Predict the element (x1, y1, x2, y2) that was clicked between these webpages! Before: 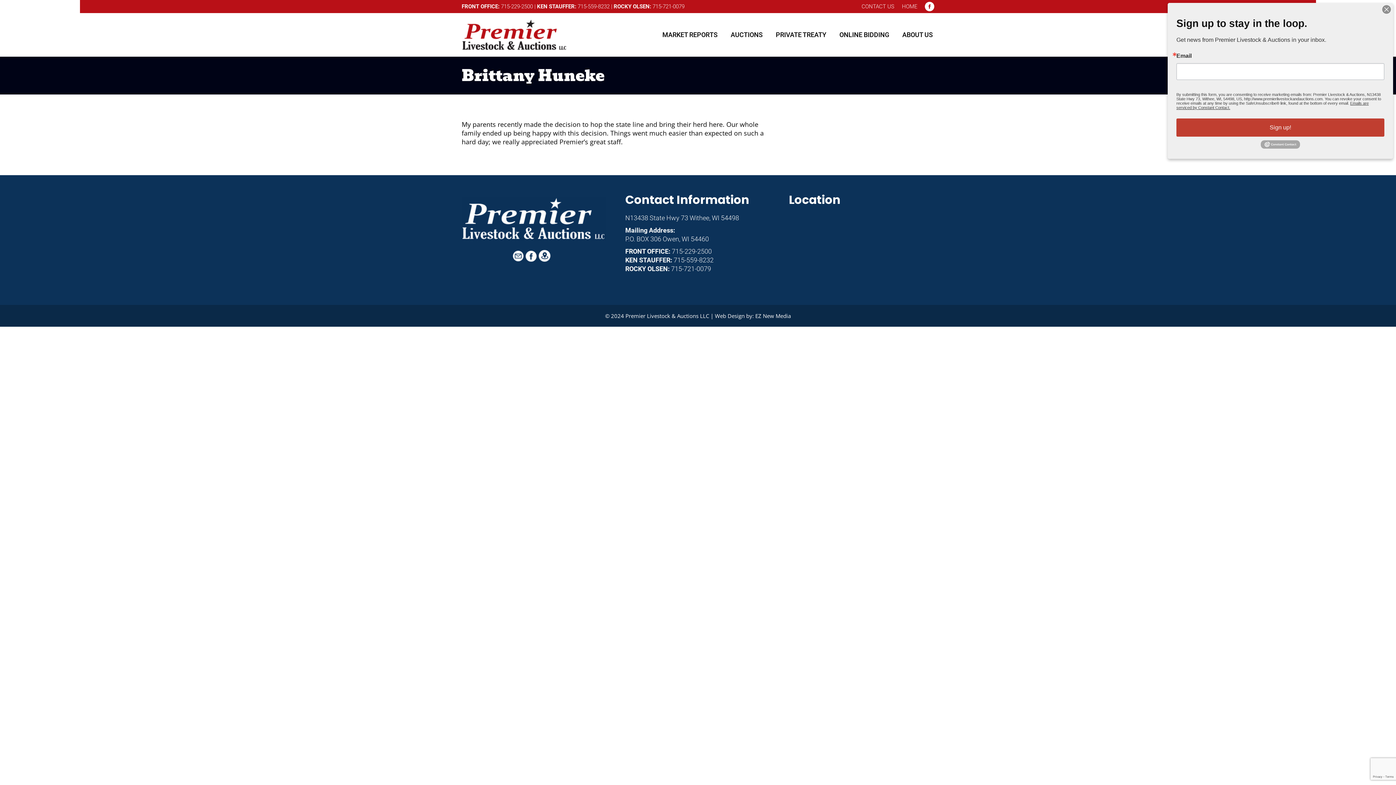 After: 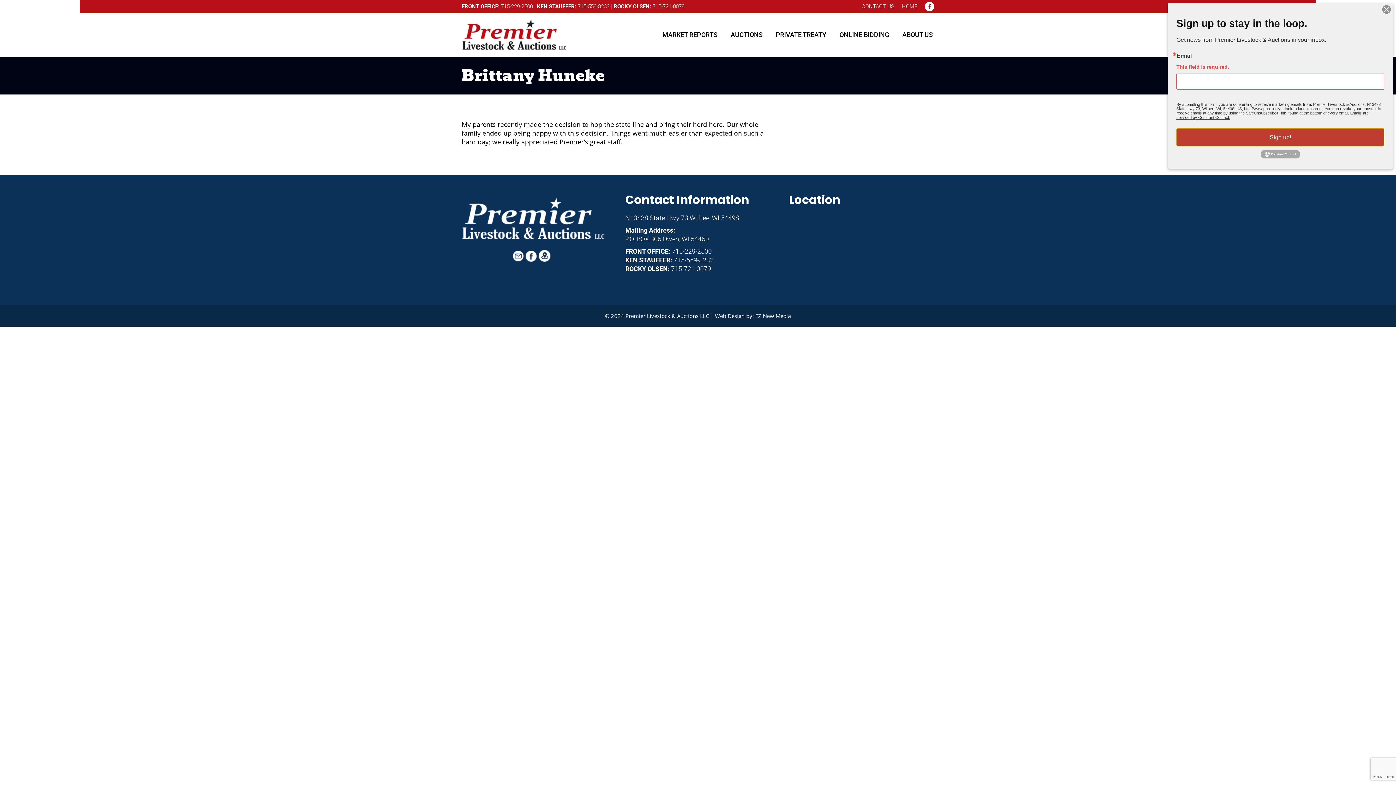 Action: label: Sign up! bbox: (1207, 107, 1353, 120)